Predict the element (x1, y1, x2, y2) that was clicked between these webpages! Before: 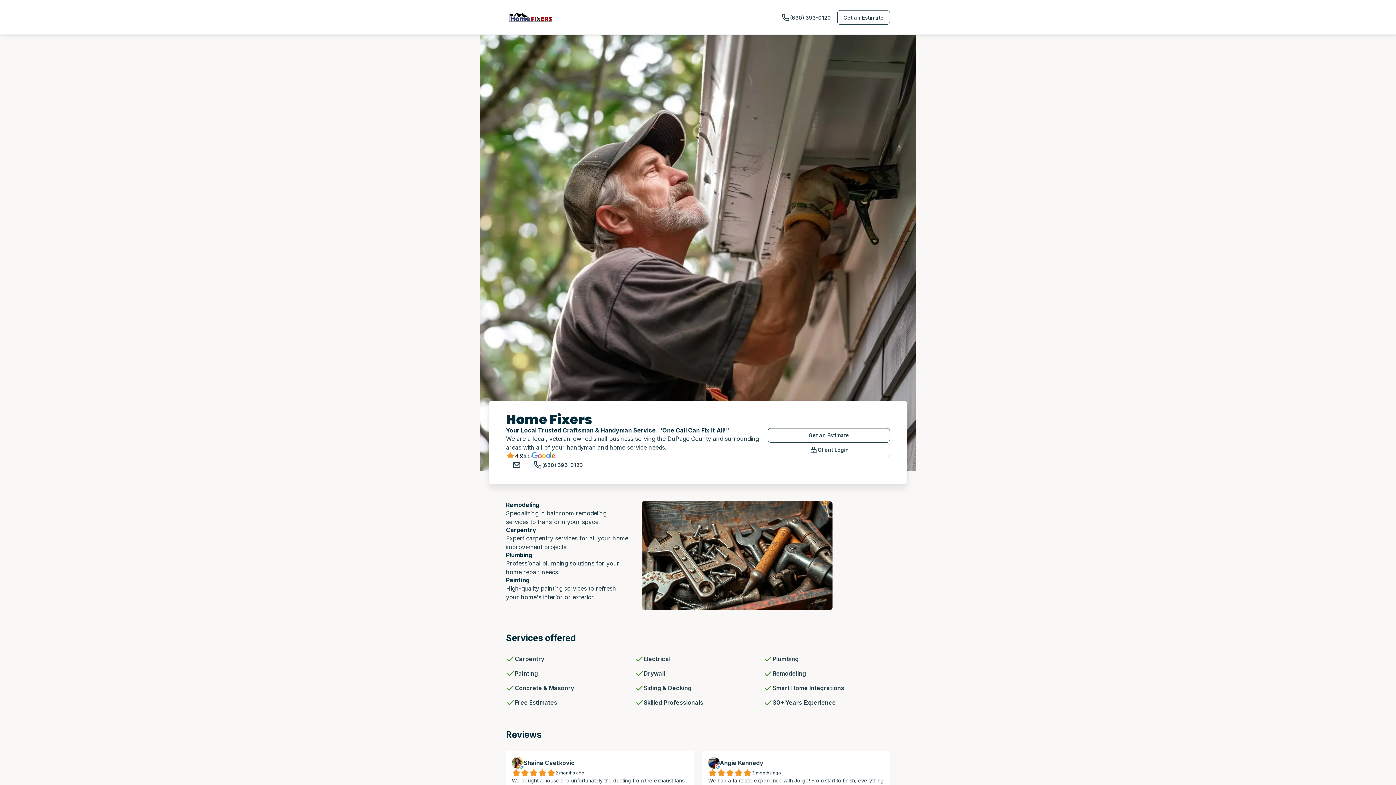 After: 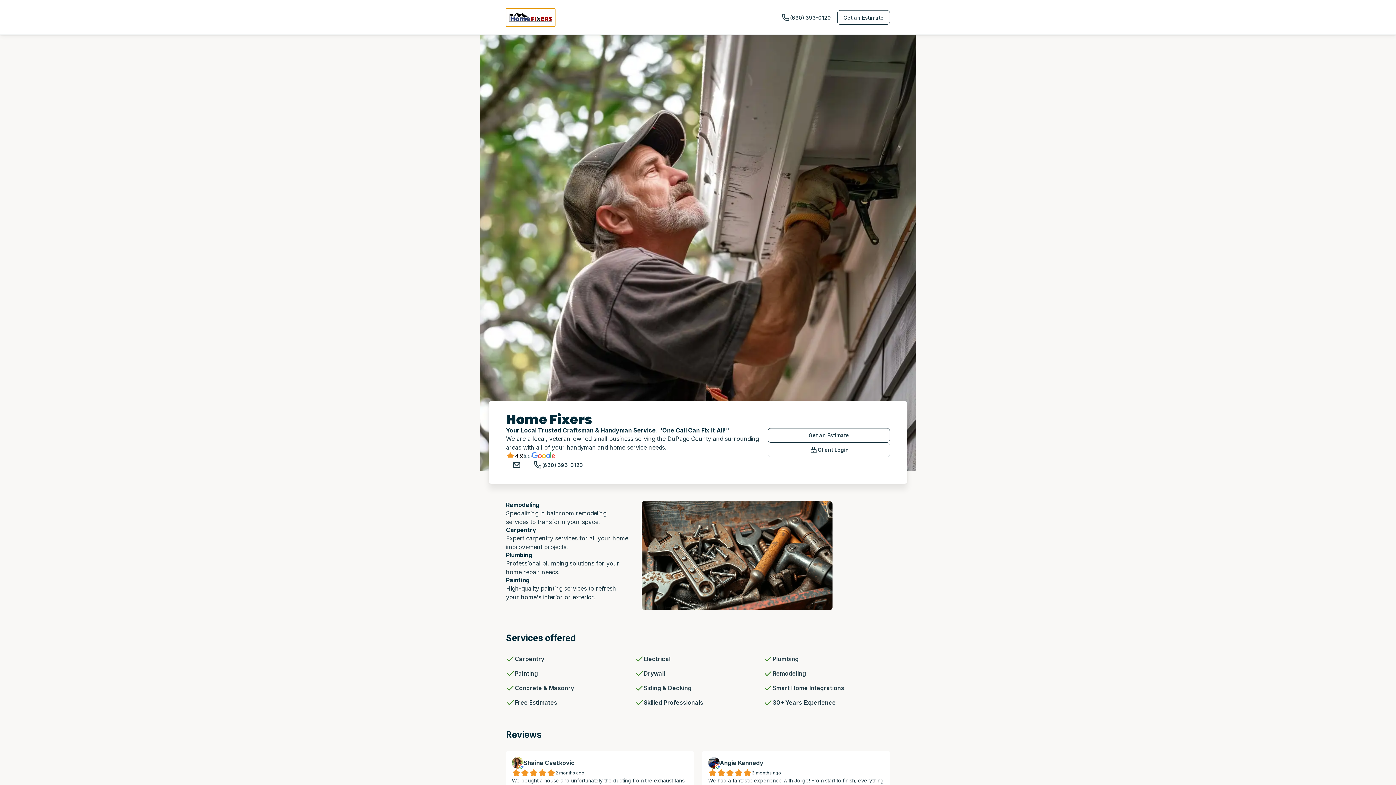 Action: bbox: (506, 8, 555, 26)